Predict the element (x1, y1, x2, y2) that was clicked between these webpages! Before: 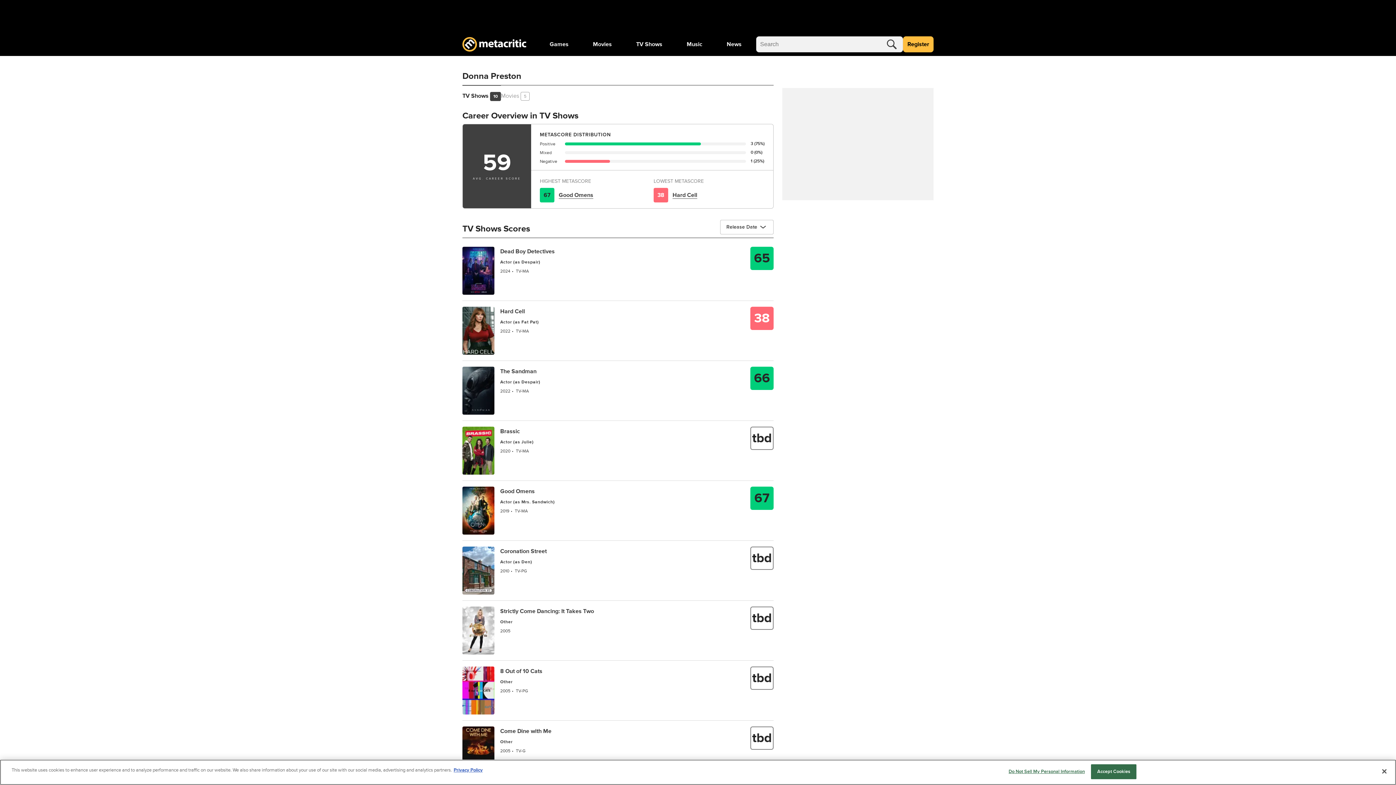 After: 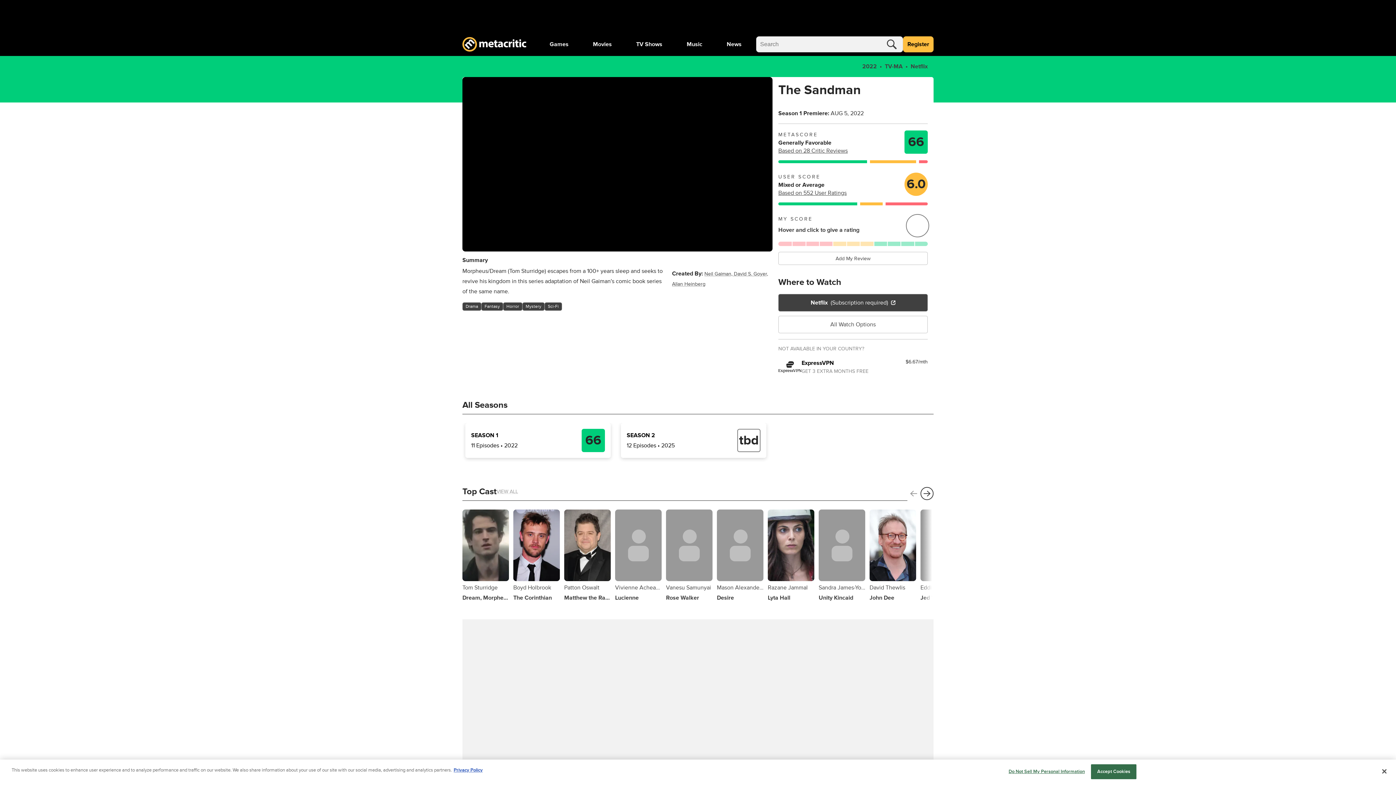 Action: bbox: (500, 368, 536, 375) label: The Sandman